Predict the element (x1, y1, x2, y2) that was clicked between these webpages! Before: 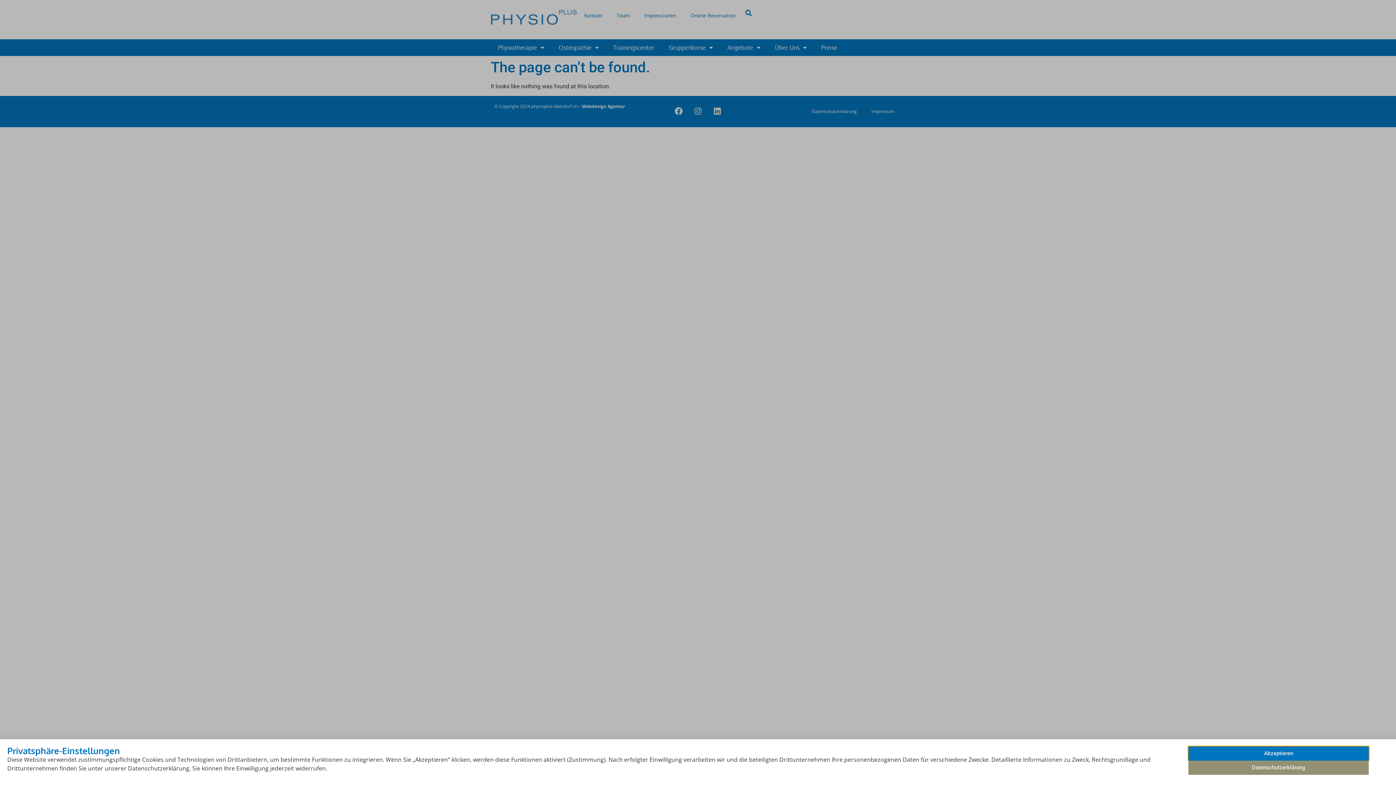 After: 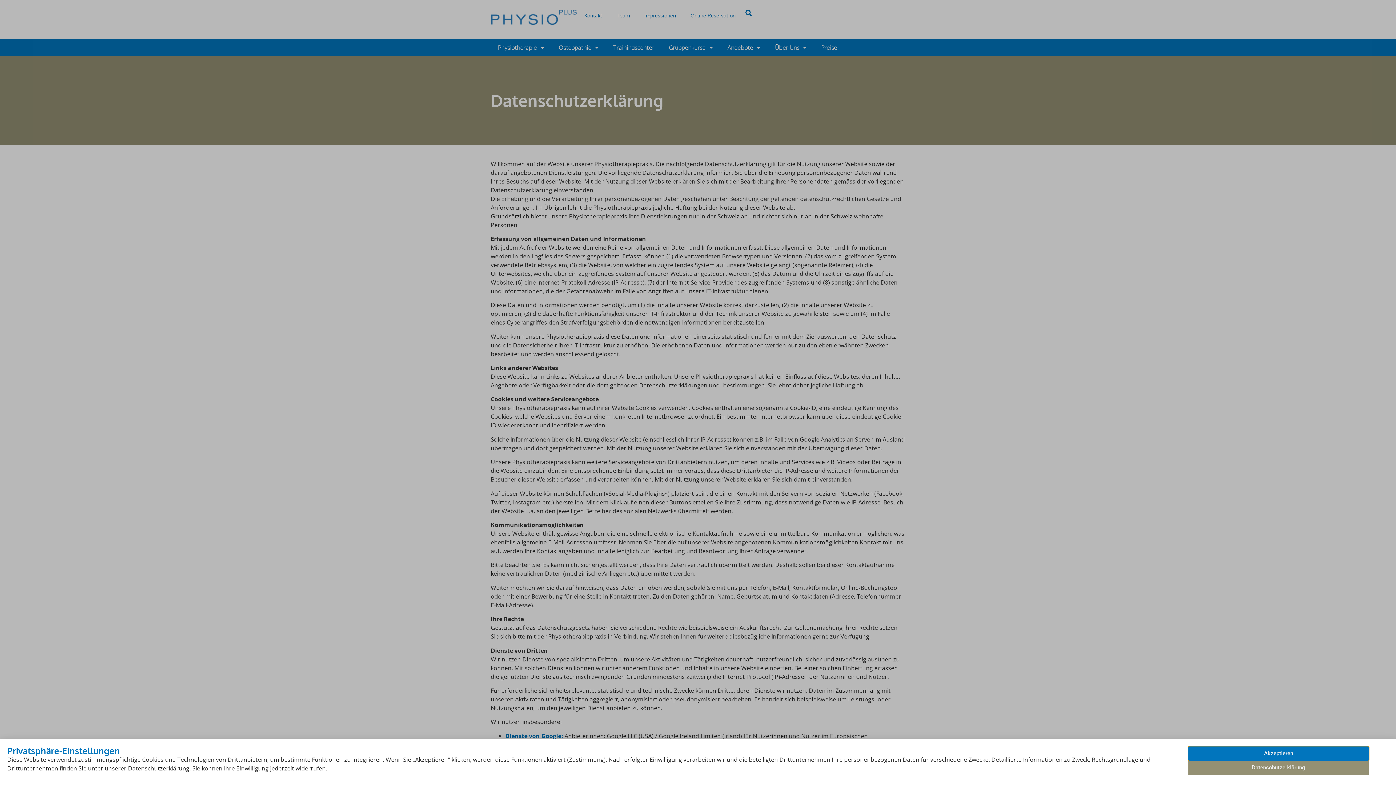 Action: bbox: (1188, 179, 1369, 193) label: Datenschutzerklärung